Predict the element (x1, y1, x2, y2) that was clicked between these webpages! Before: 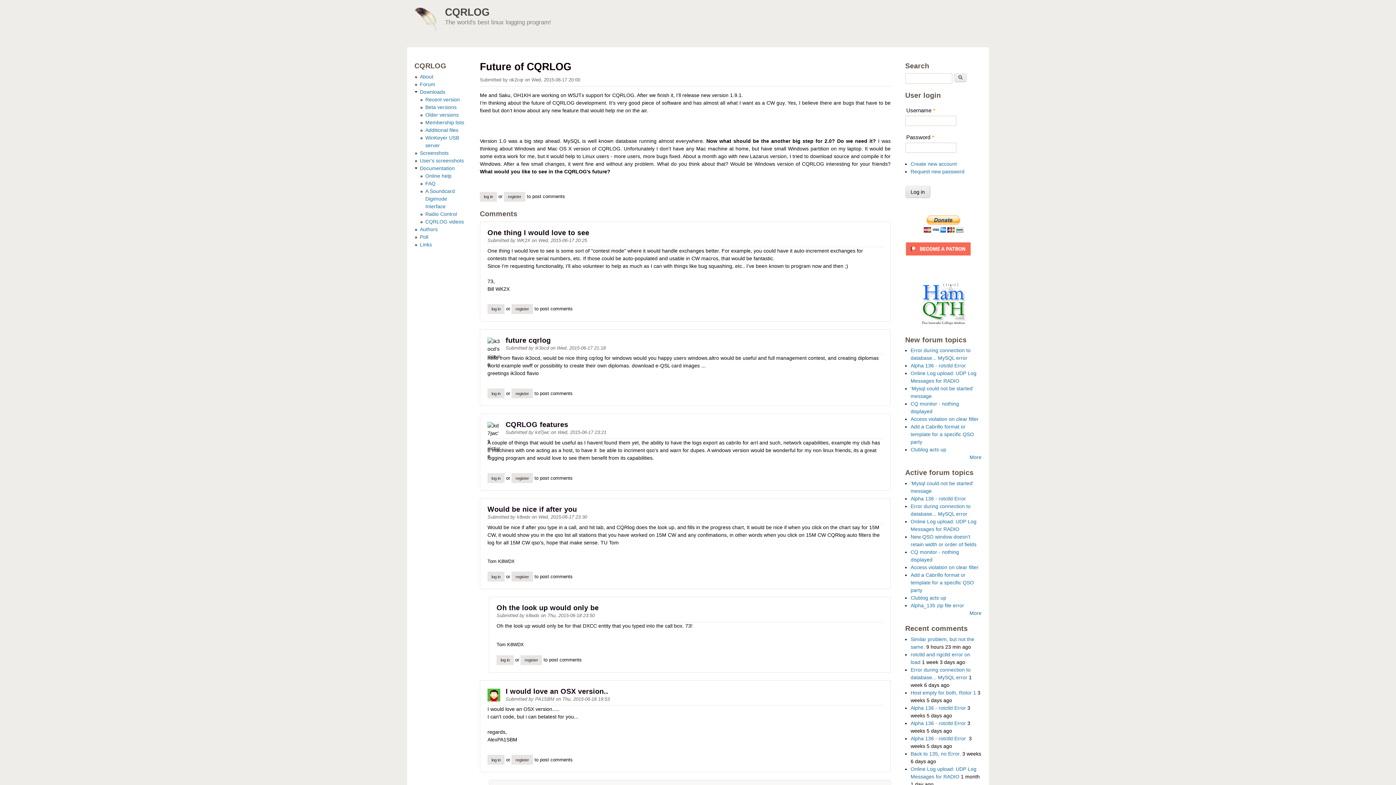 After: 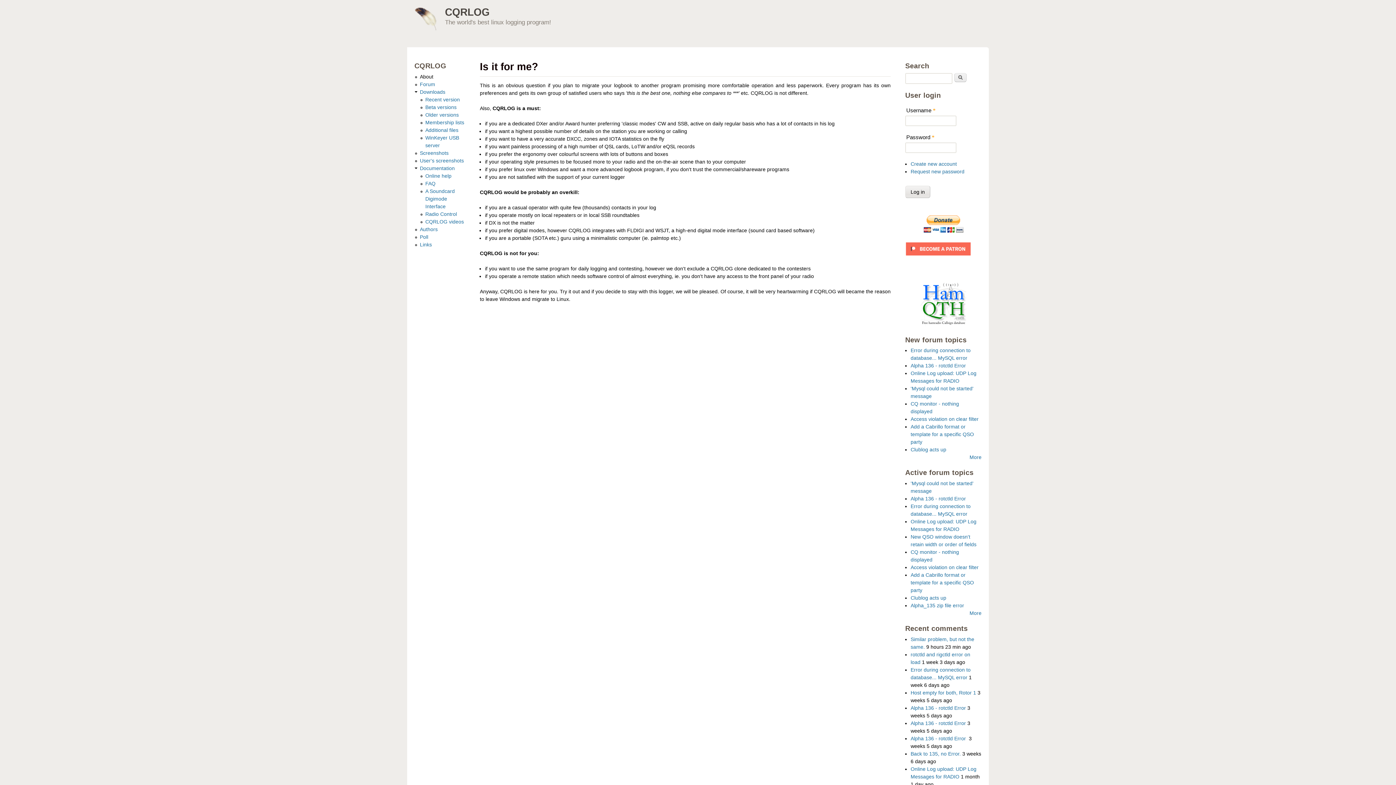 Action: bbox: (420, 73, 433, 79) label: About